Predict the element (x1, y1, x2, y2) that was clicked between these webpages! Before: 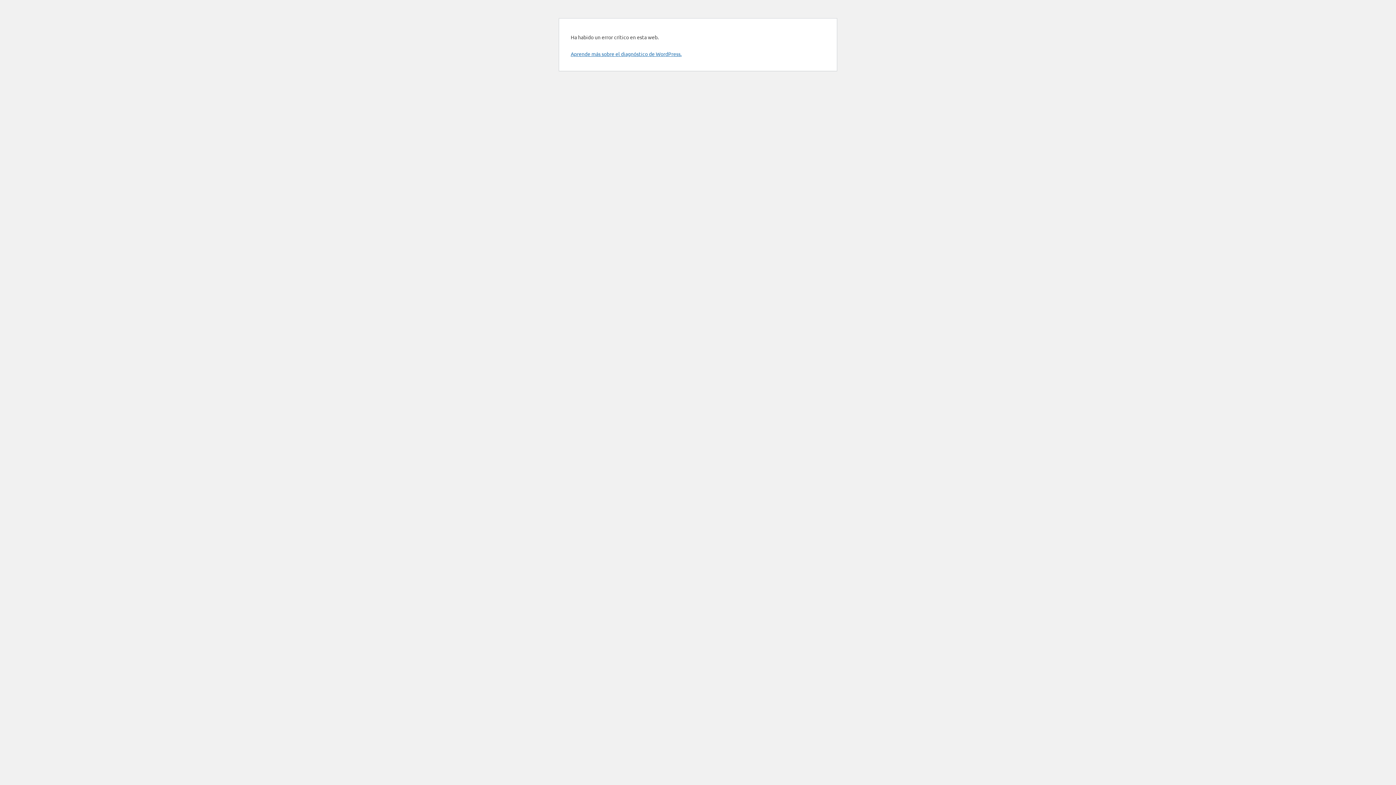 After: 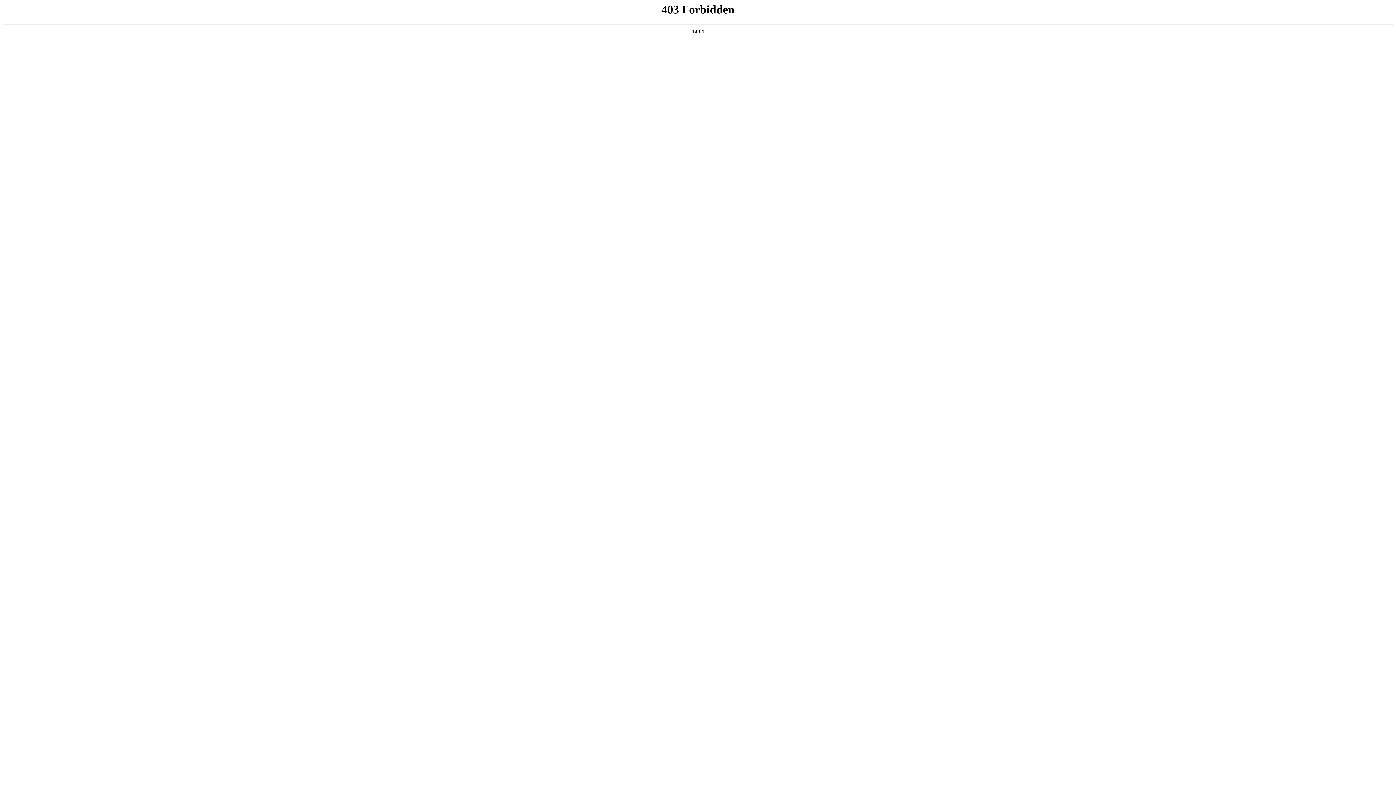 Action: bbox: (570, 50, 681, 57) label: Aprende más sobre el diagnóstico de WordPress.